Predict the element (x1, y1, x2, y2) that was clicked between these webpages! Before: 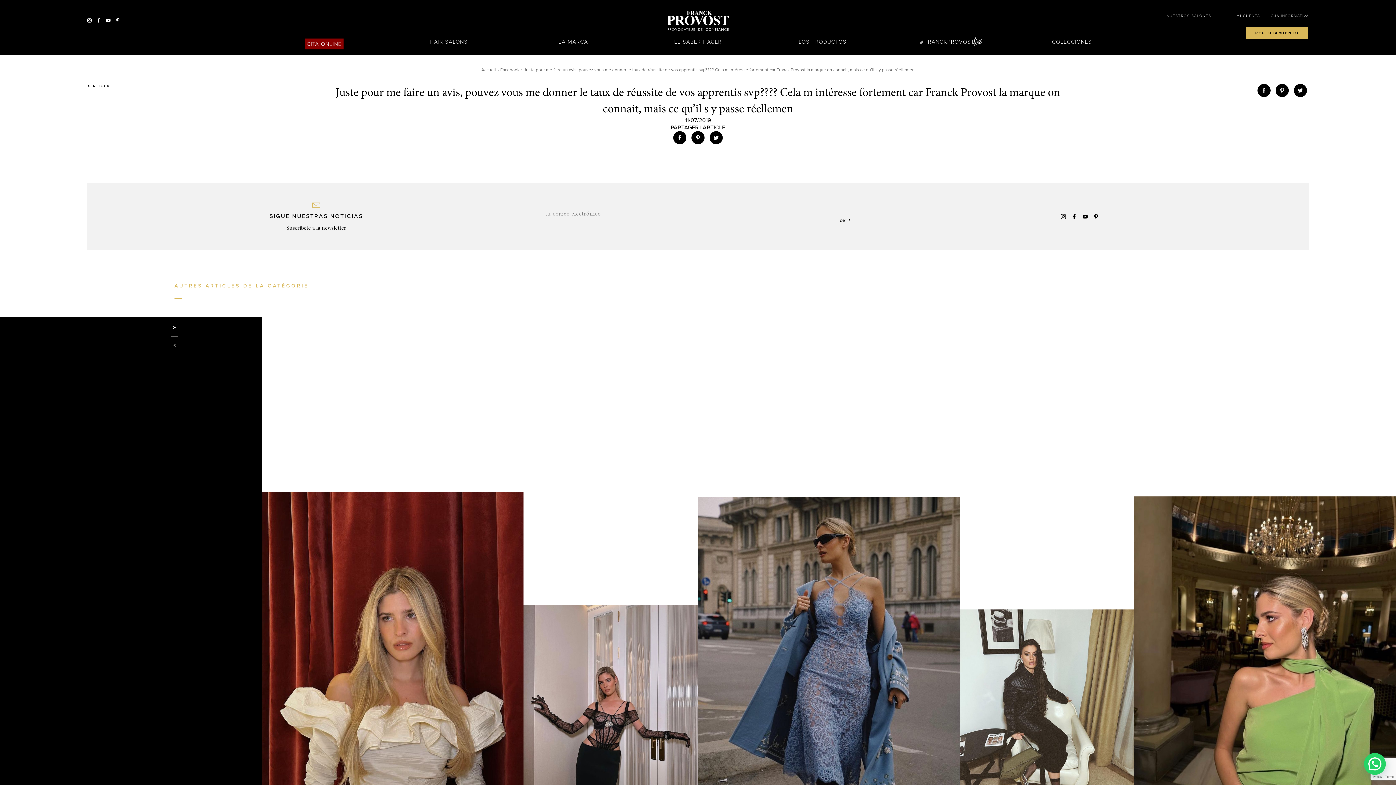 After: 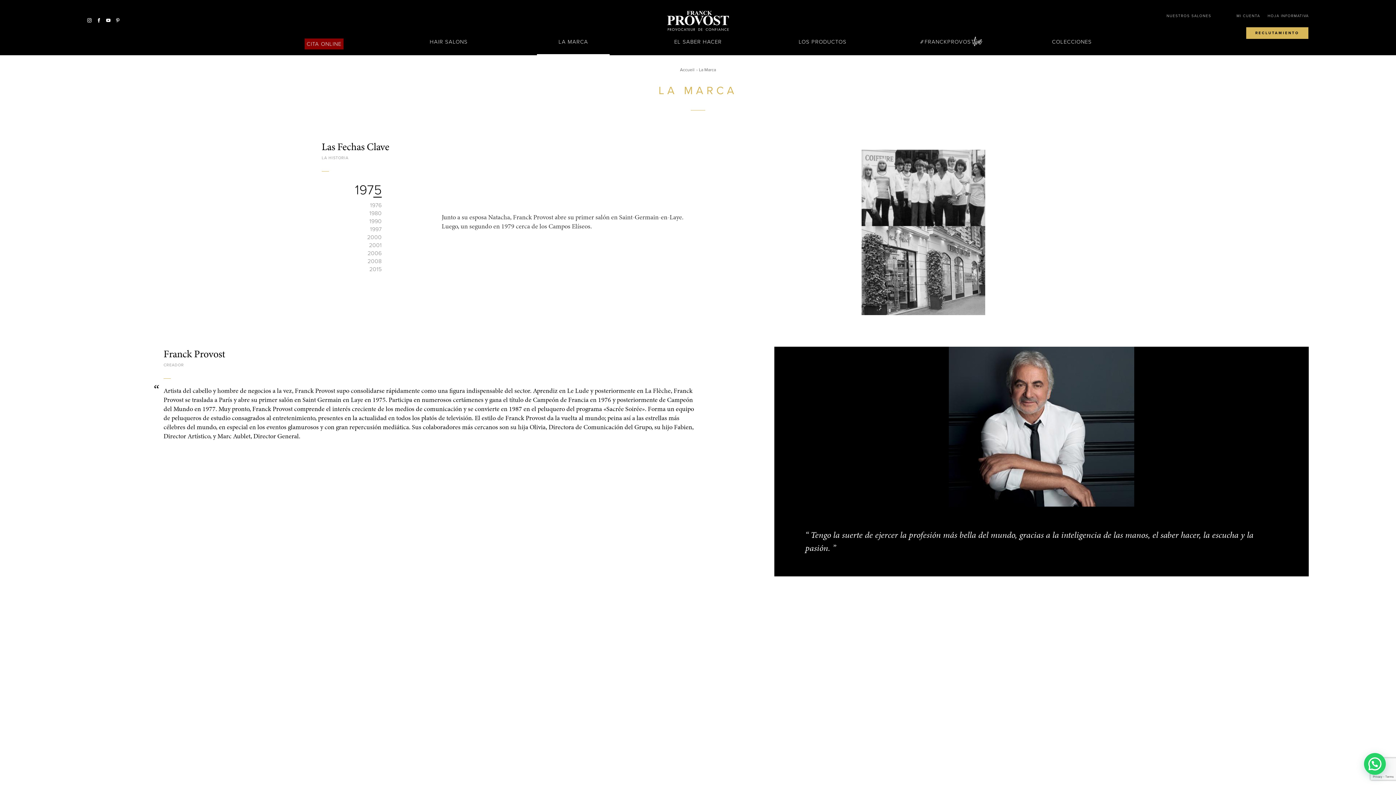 Action: label: LA MARCA bbox: (558, 38, 588, 55)